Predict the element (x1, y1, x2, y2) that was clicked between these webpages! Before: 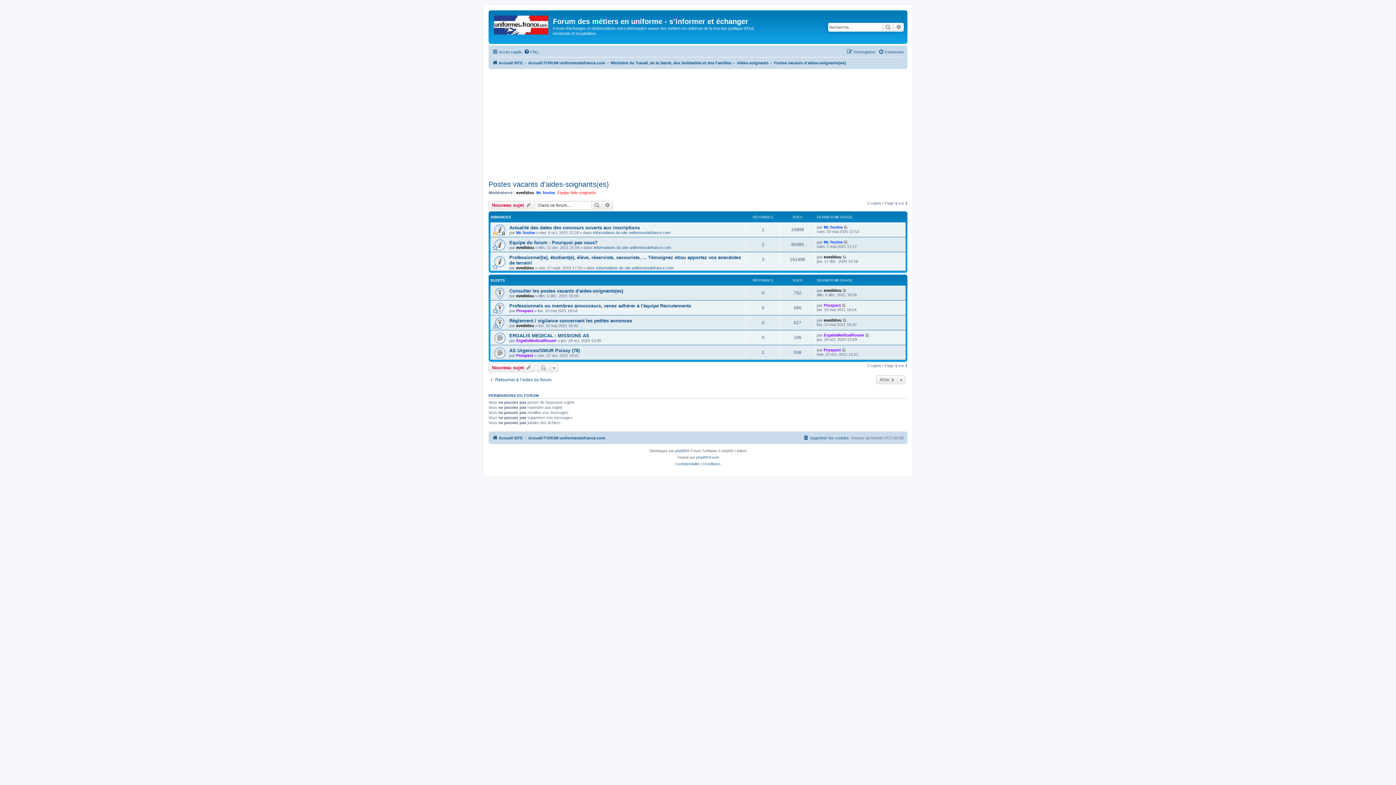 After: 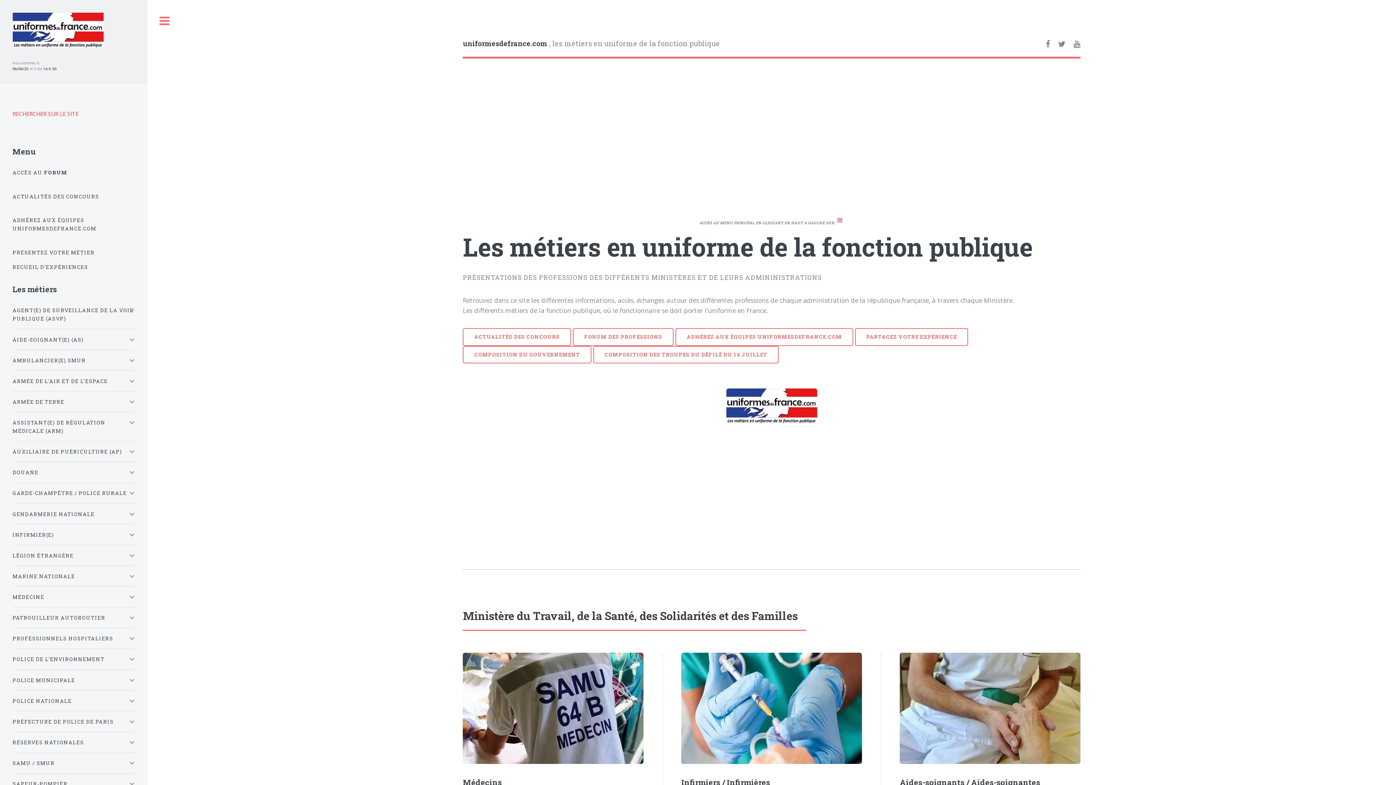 Action: label: Accueil SITE bbox: (492, 433, 522, 442)